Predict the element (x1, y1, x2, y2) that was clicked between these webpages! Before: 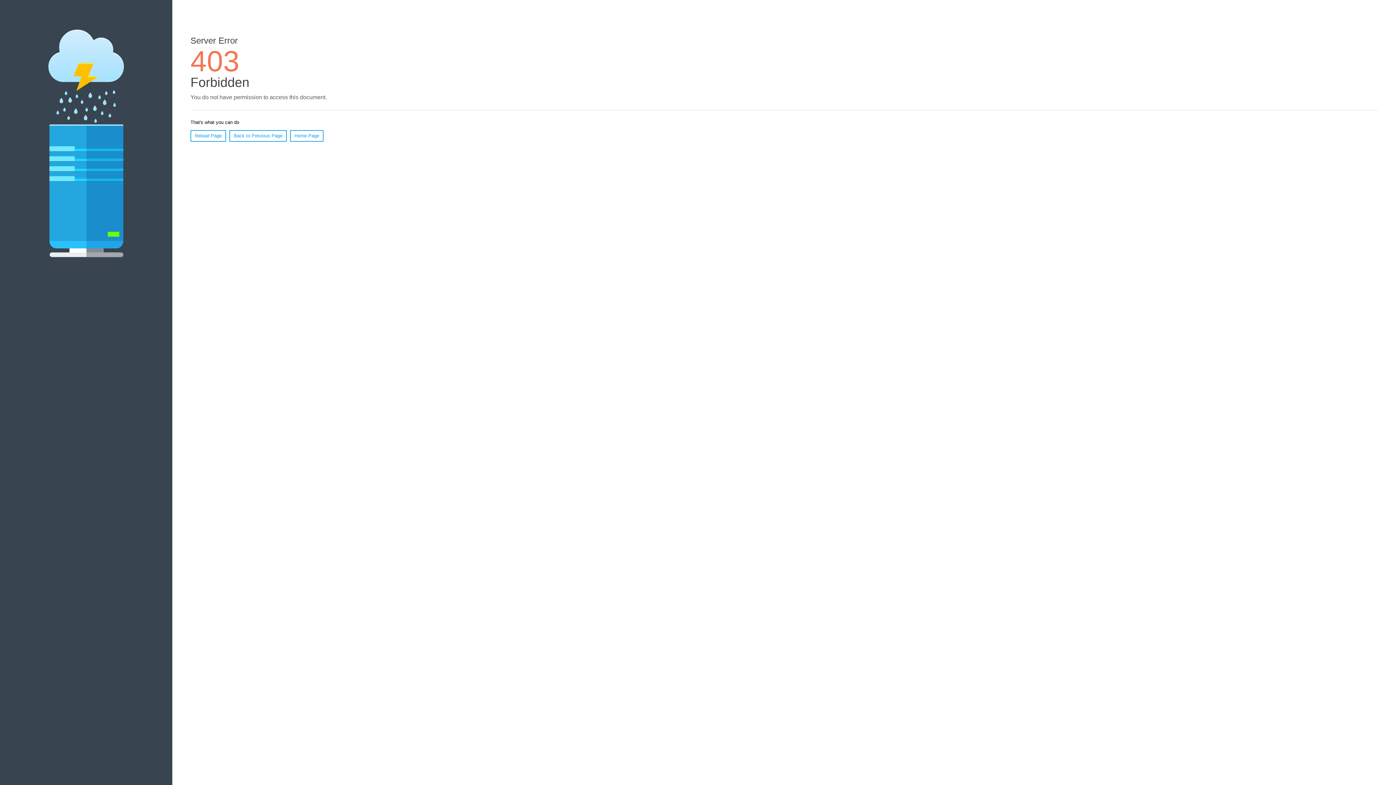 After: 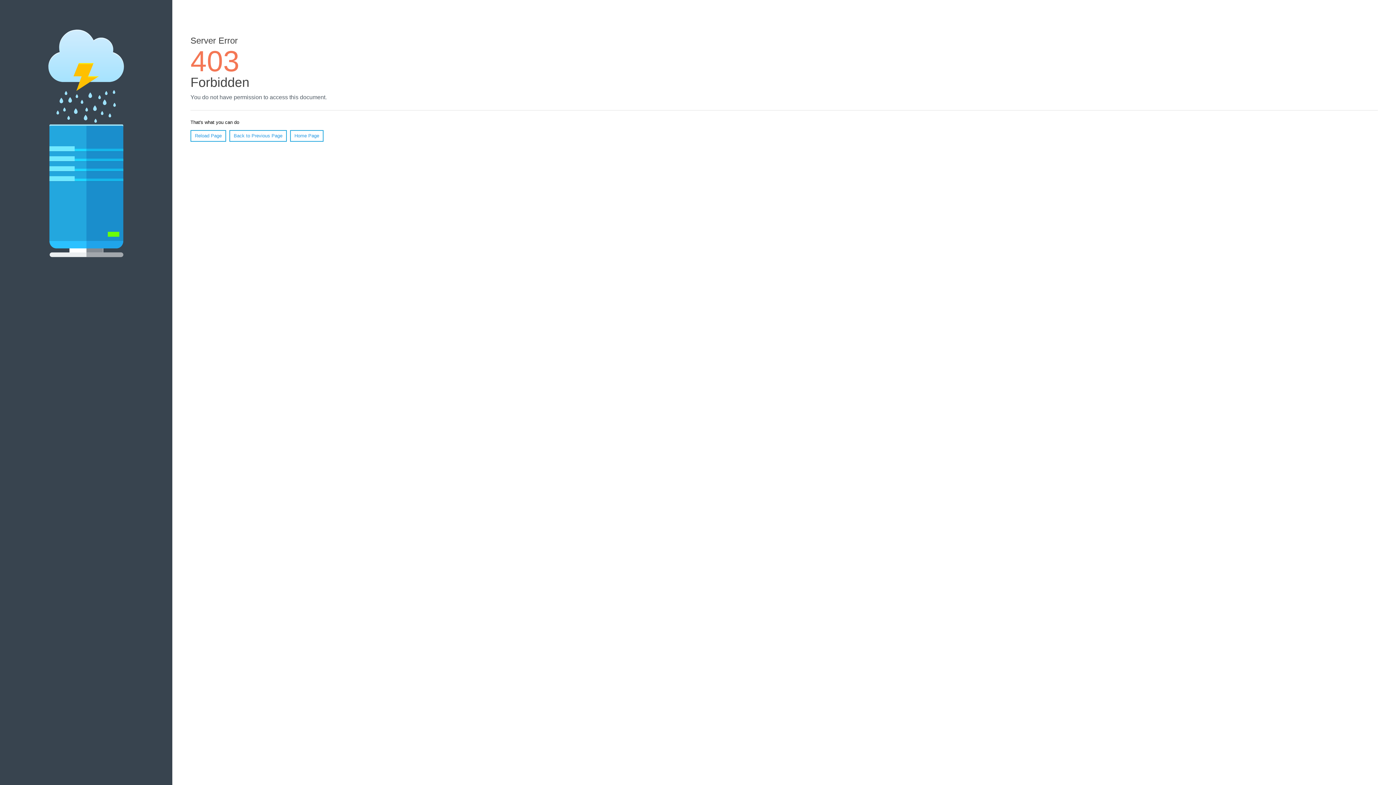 Action: label: Home Page bbox: (290, 130, 323, 141)